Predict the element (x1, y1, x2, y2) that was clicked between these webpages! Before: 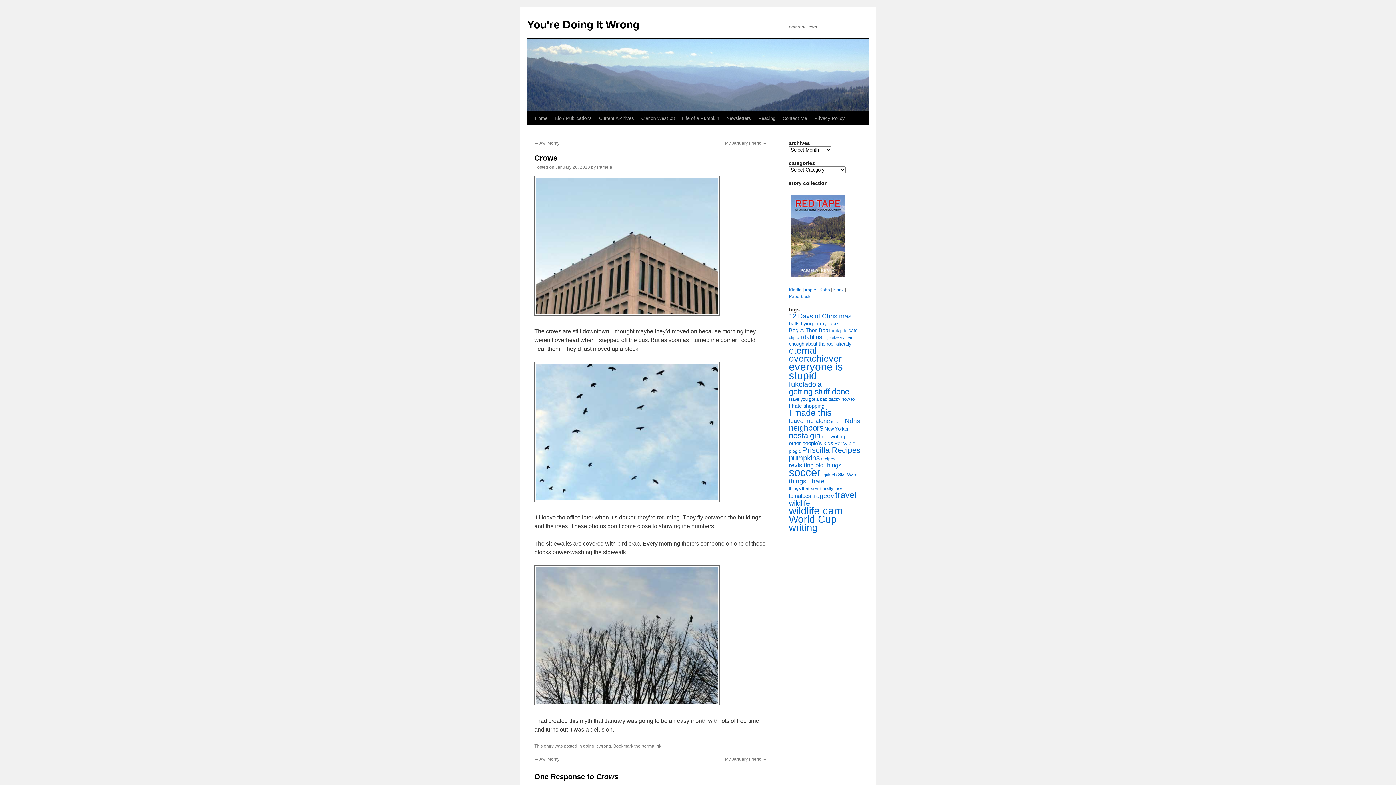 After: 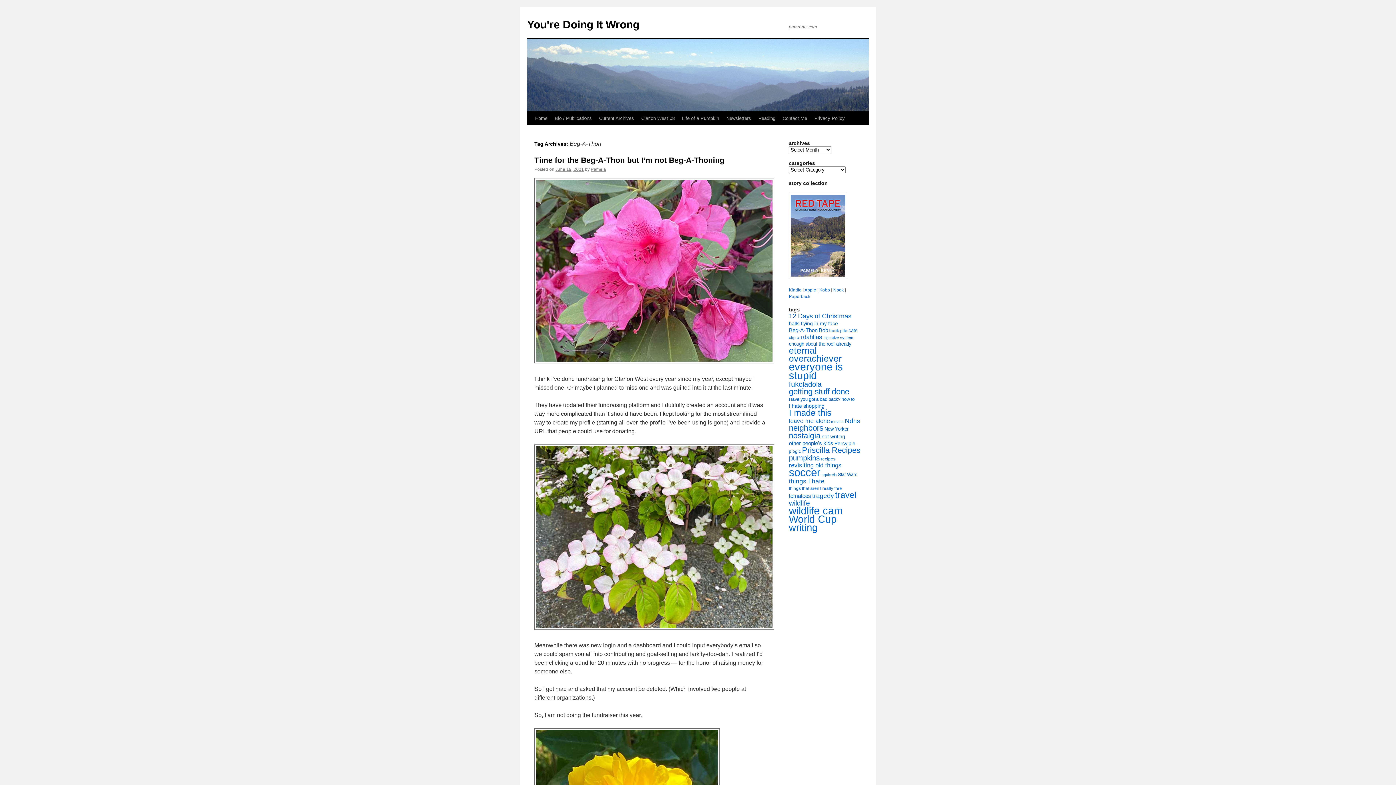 Action: bbox: (789, 327, 817, 333) label: Beg-A-Thon (11 items)